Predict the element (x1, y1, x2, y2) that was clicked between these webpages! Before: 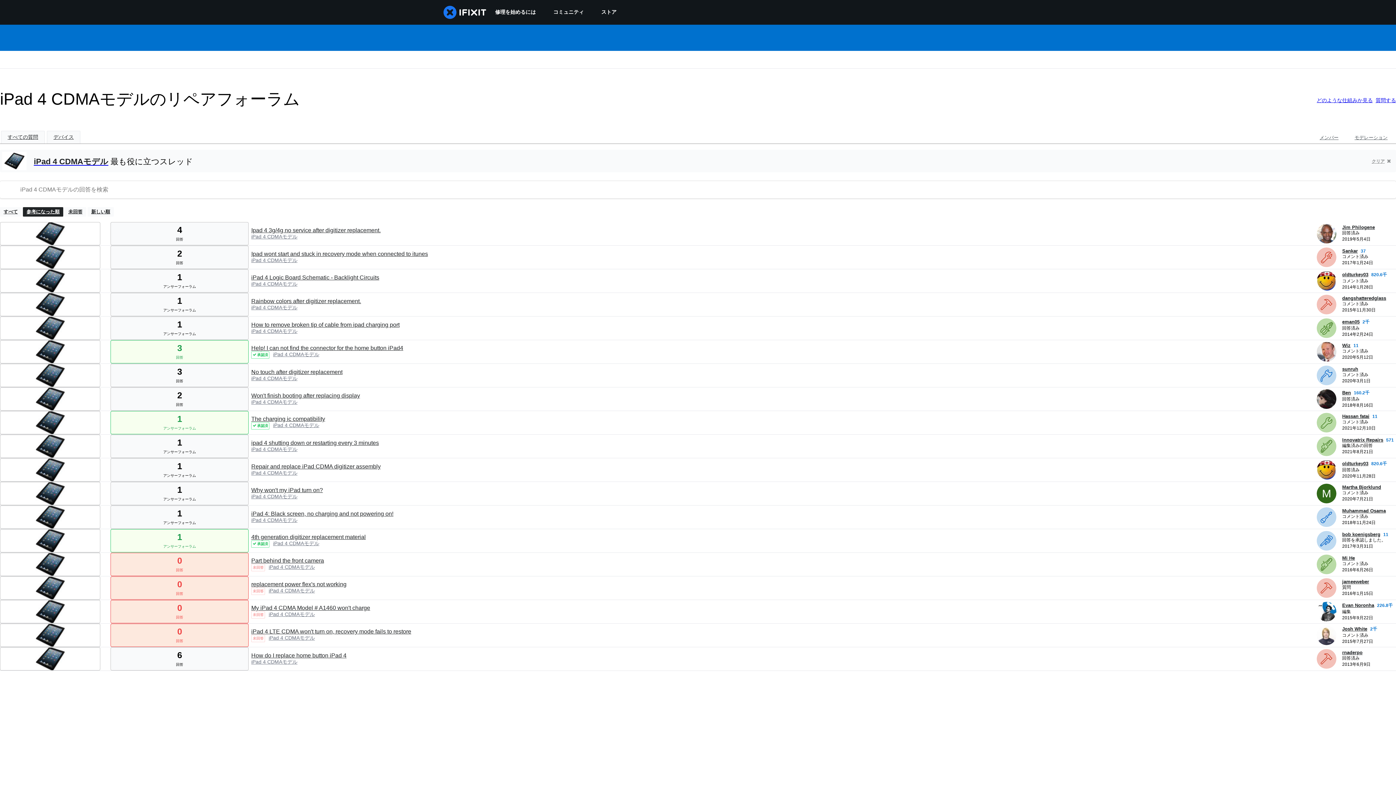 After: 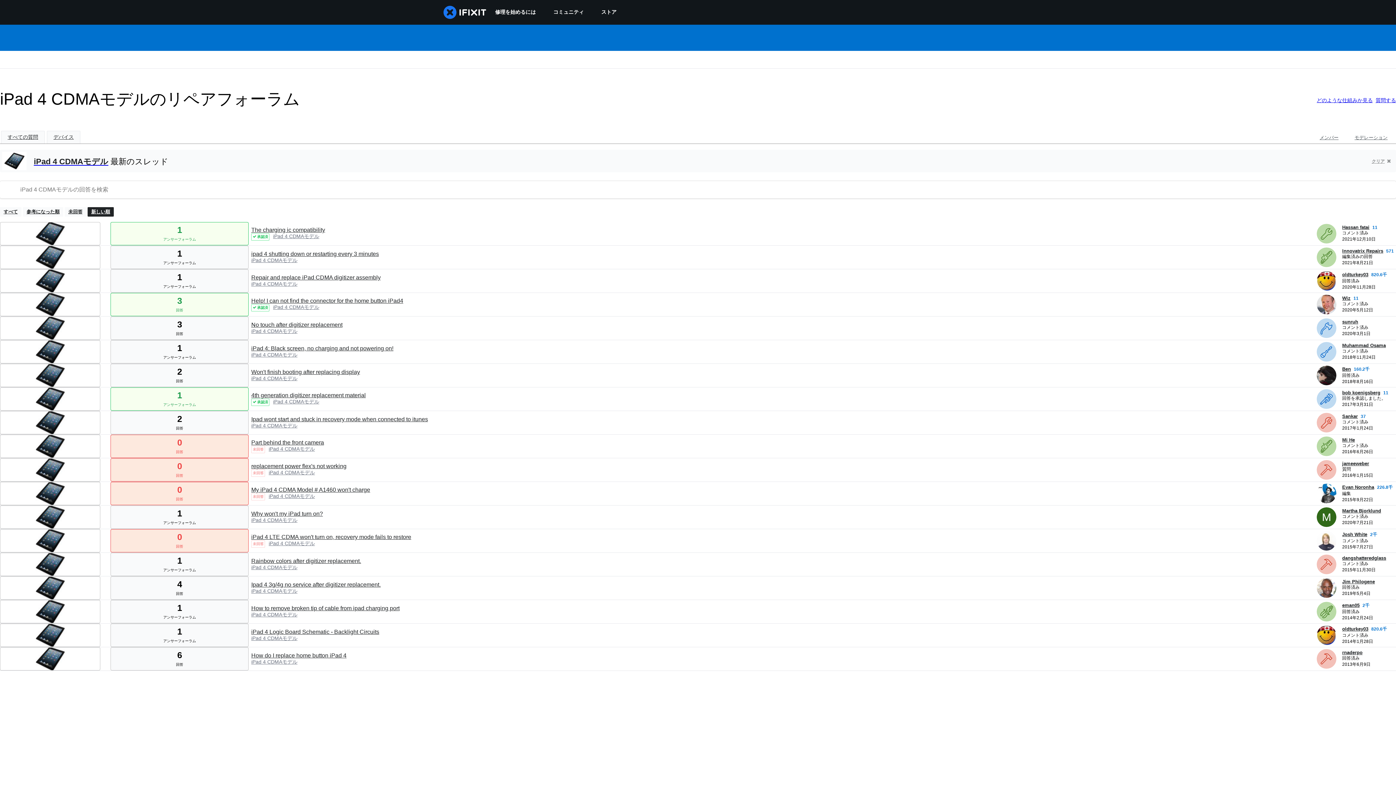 Action: label: 新しい順 bbox: (87, 207, 113, 216)